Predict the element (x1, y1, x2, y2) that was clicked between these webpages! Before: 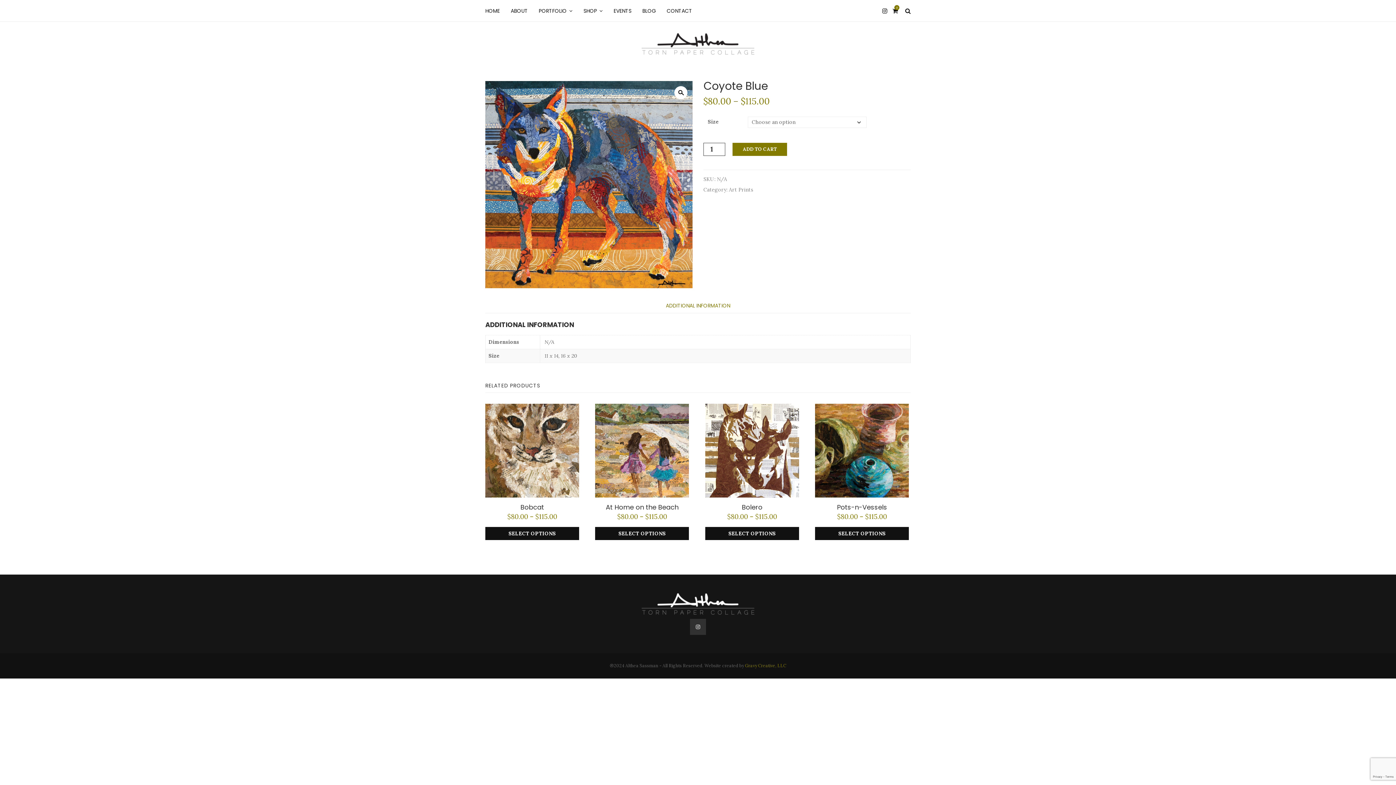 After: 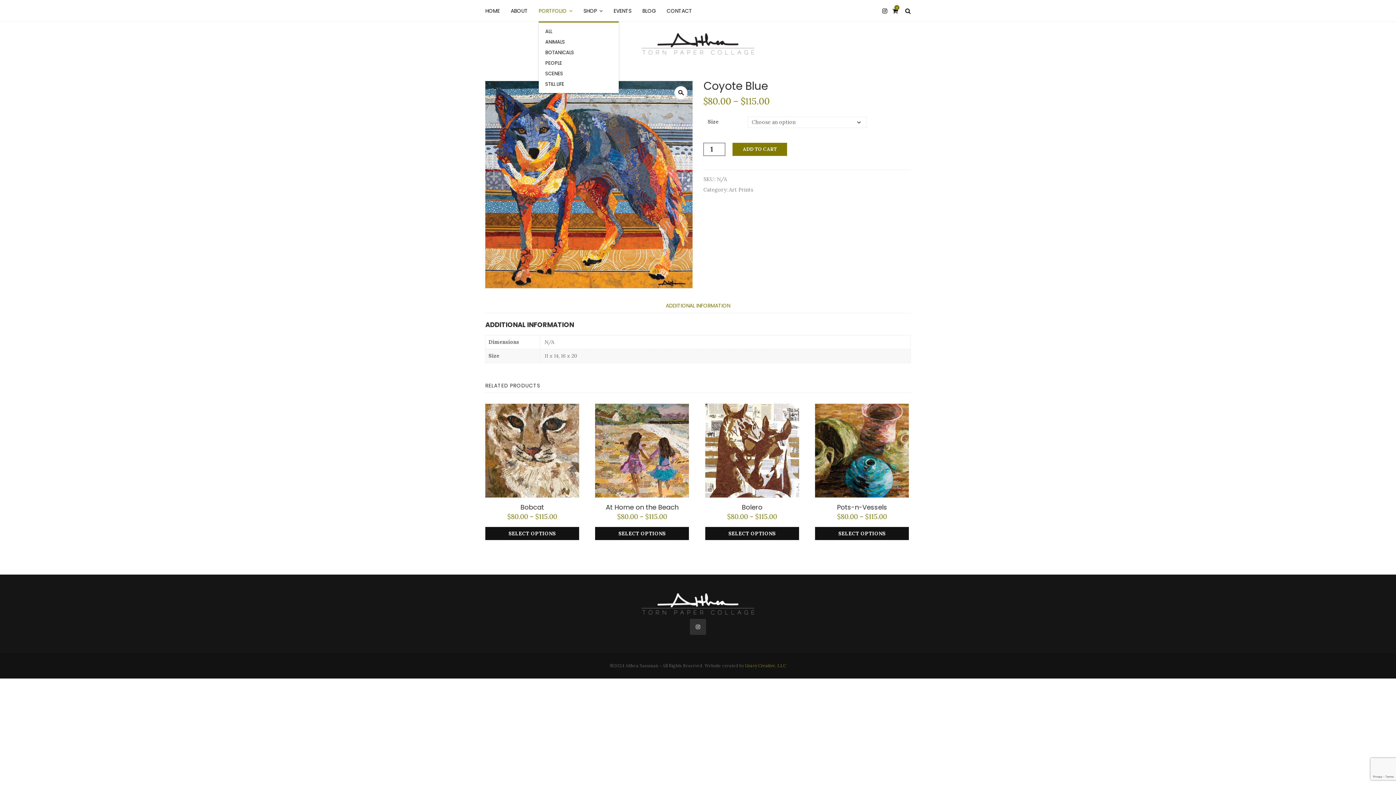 Action: label: PORTFOLIO bbox: (538, 0, 572, 21)